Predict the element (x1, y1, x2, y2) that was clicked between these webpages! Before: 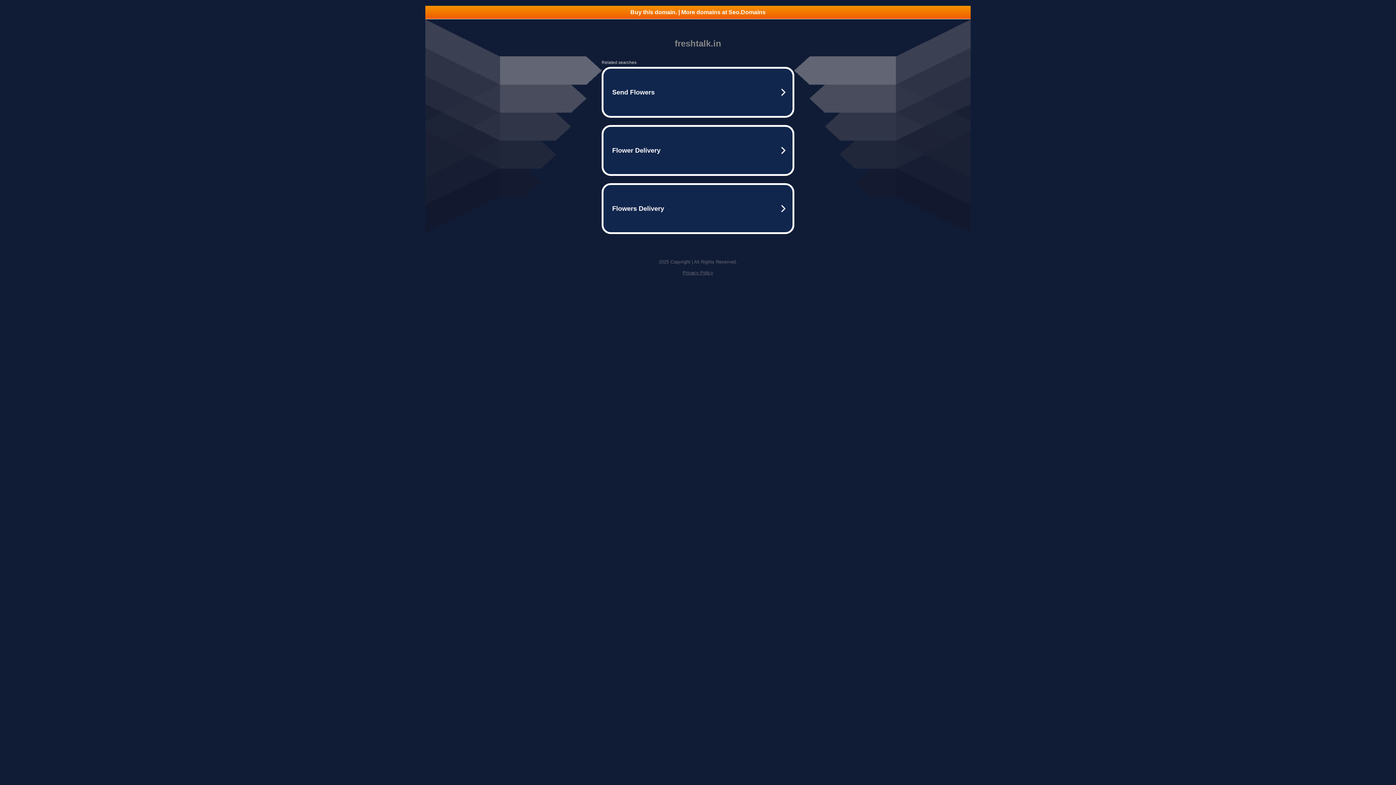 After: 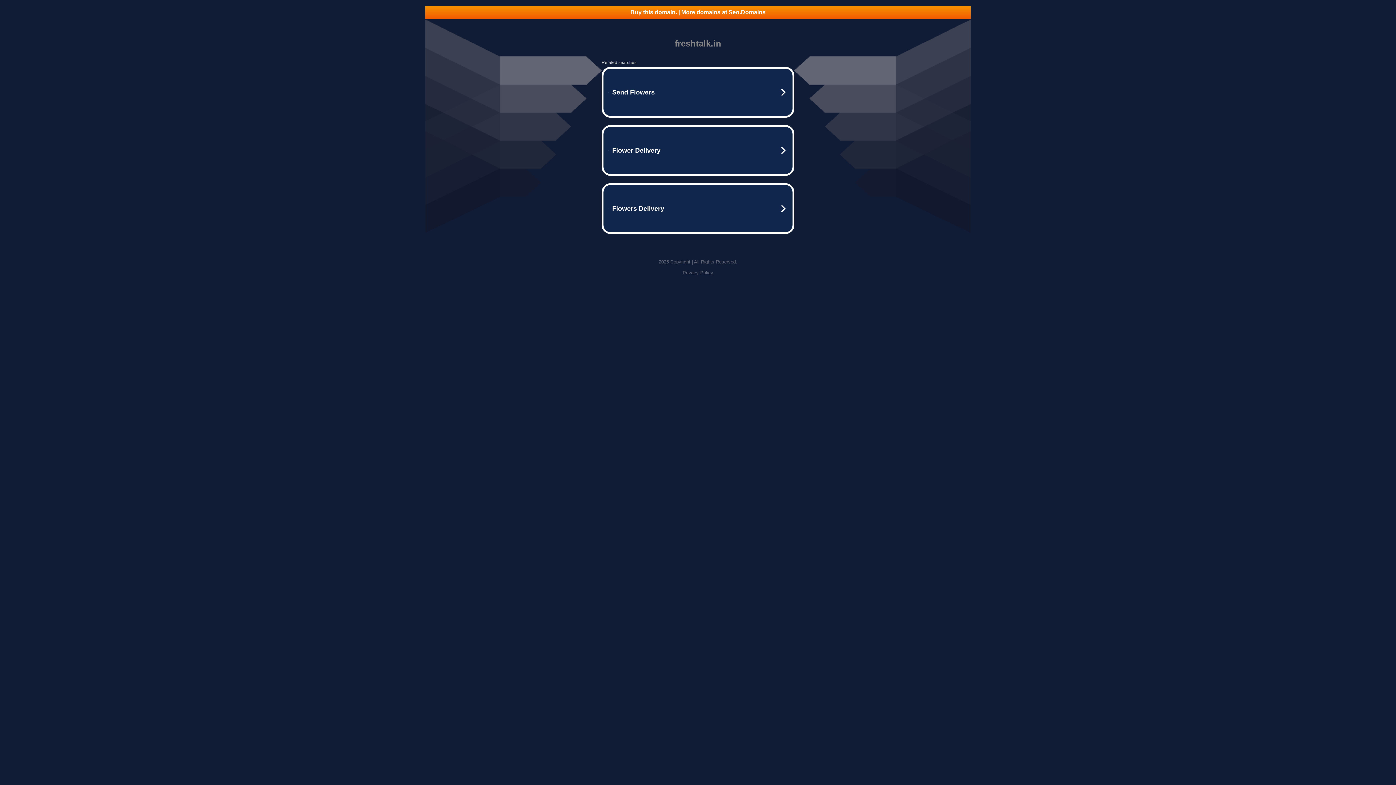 Action: label: Privacy Policy bbox: (682, 270, 713, 275)